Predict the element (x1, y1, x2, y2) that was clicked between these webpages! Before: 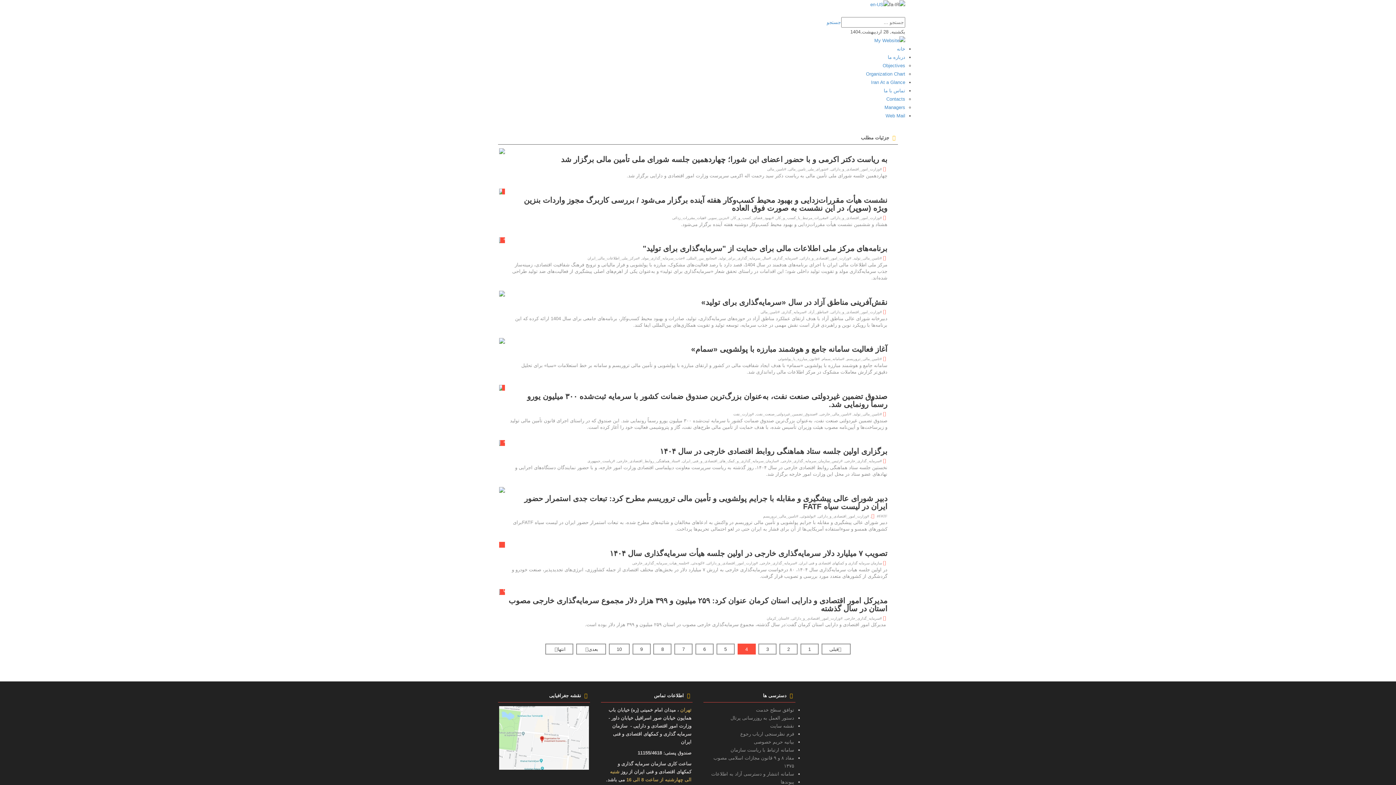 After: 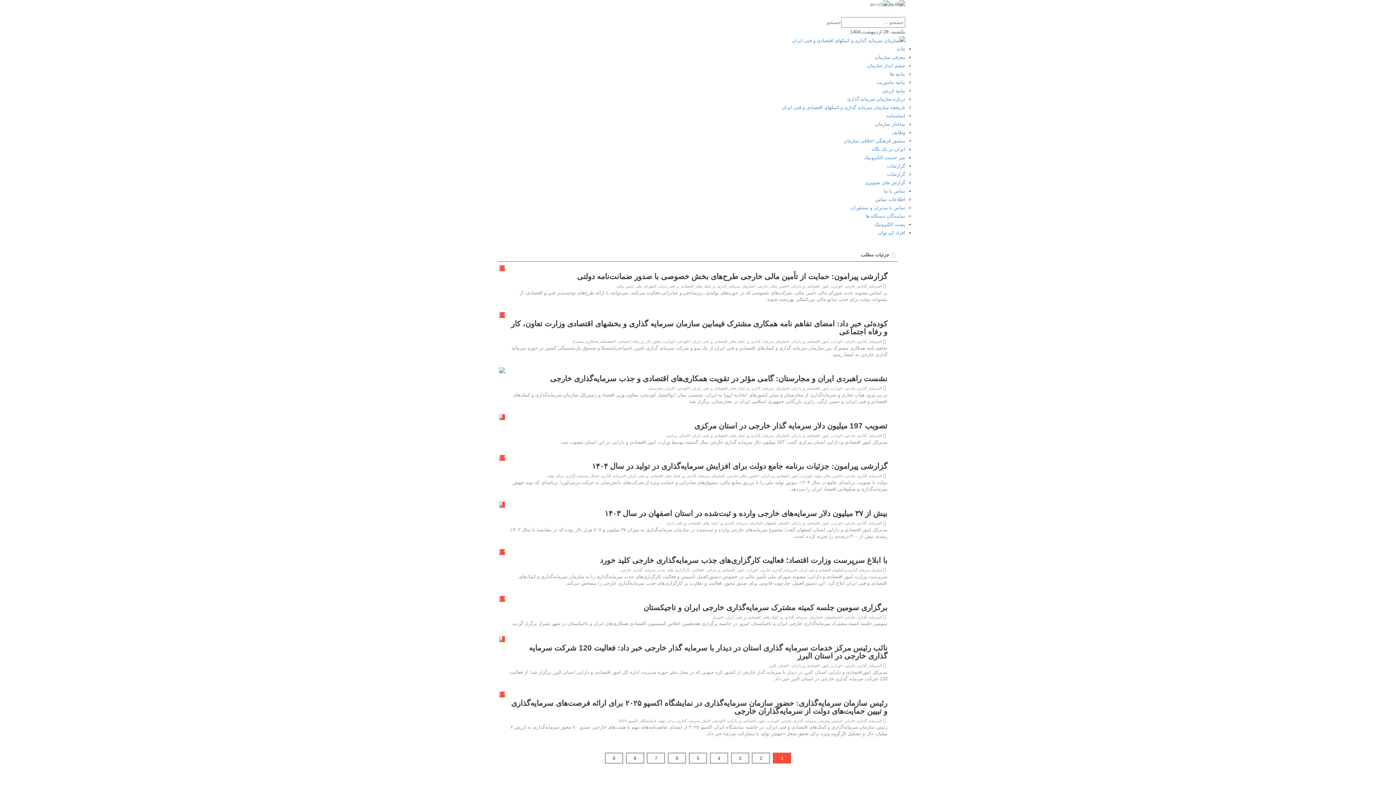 Action: bbox: (845, 459, 882, 463) label: #سرمایه_گذاری_خارجی